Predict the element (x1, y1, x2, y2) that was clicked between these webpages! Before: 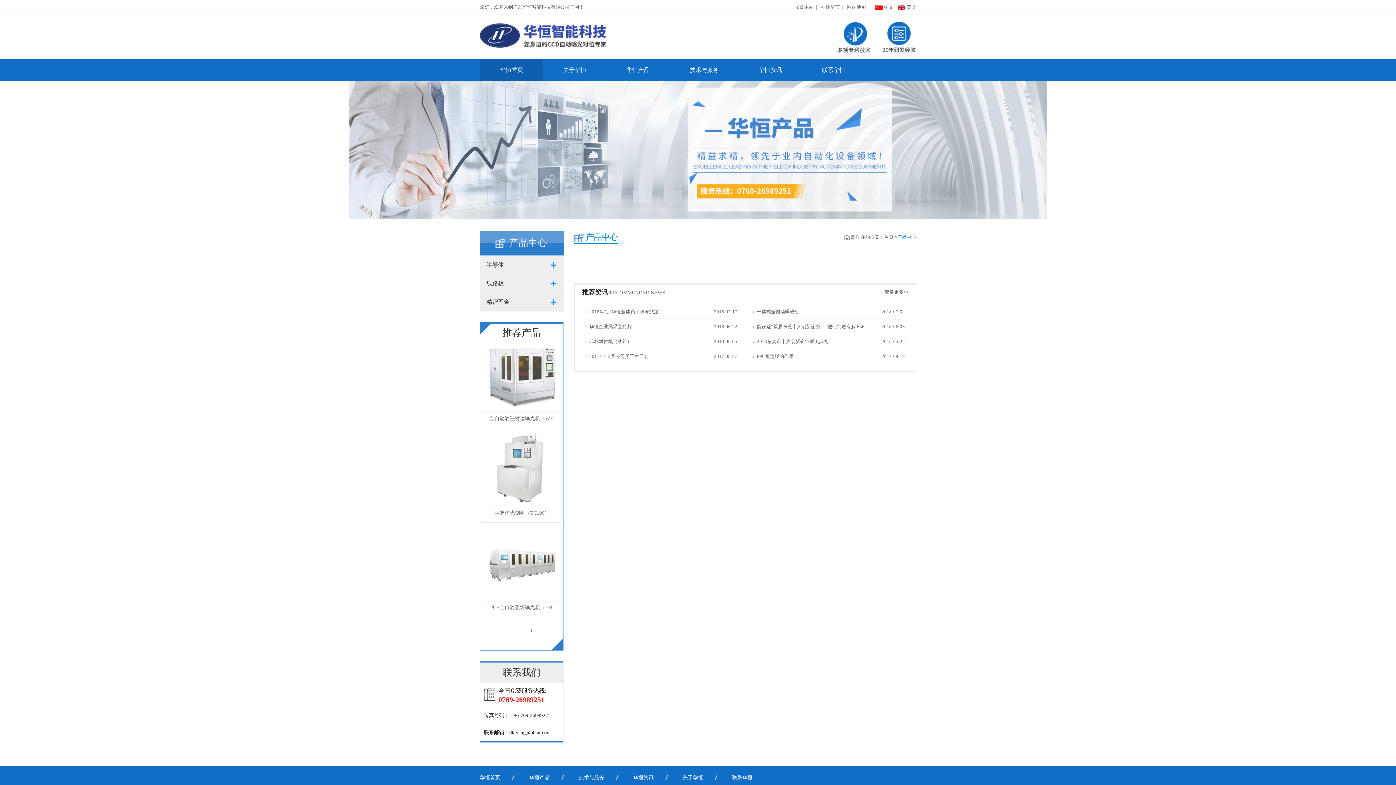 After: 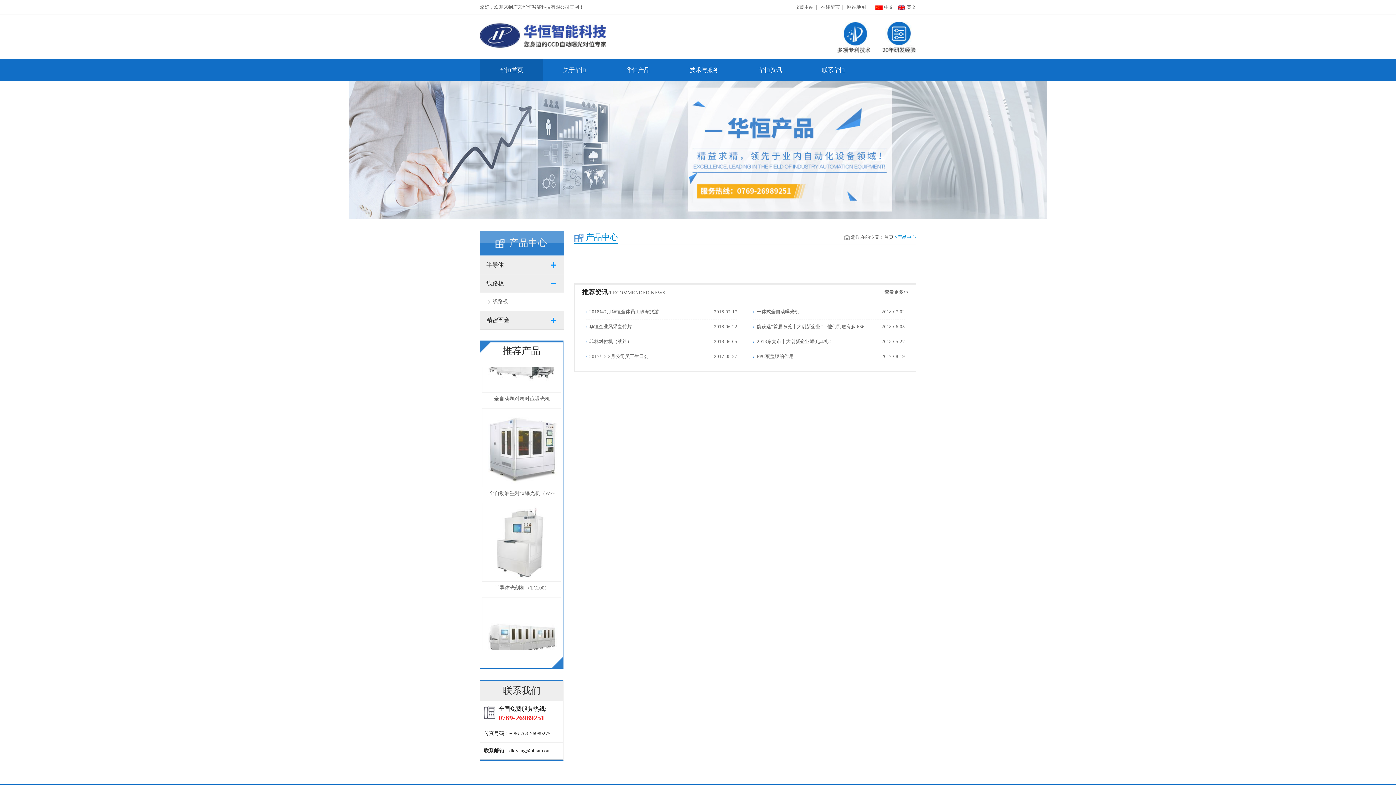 Action: label: 线路板 bbox: (480, 274, 564, 292)